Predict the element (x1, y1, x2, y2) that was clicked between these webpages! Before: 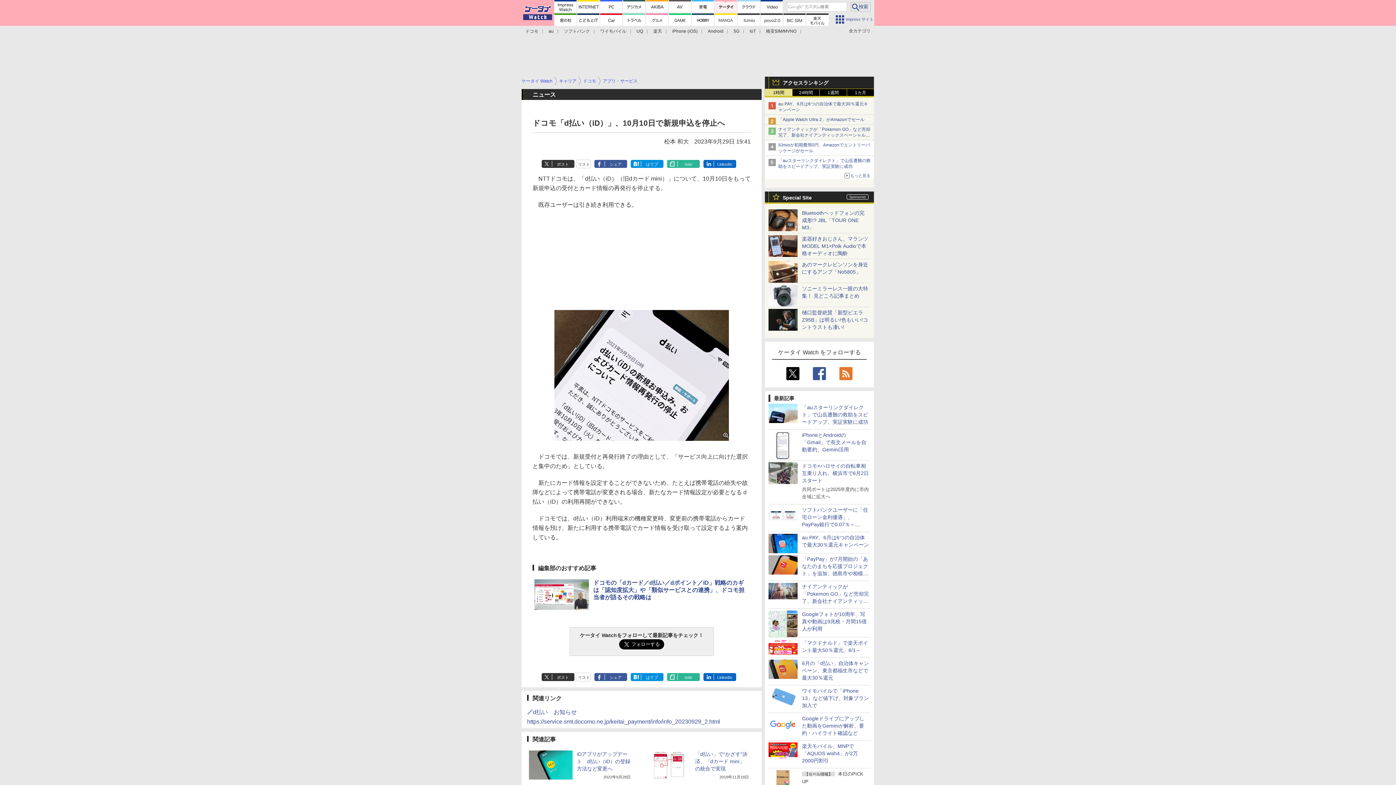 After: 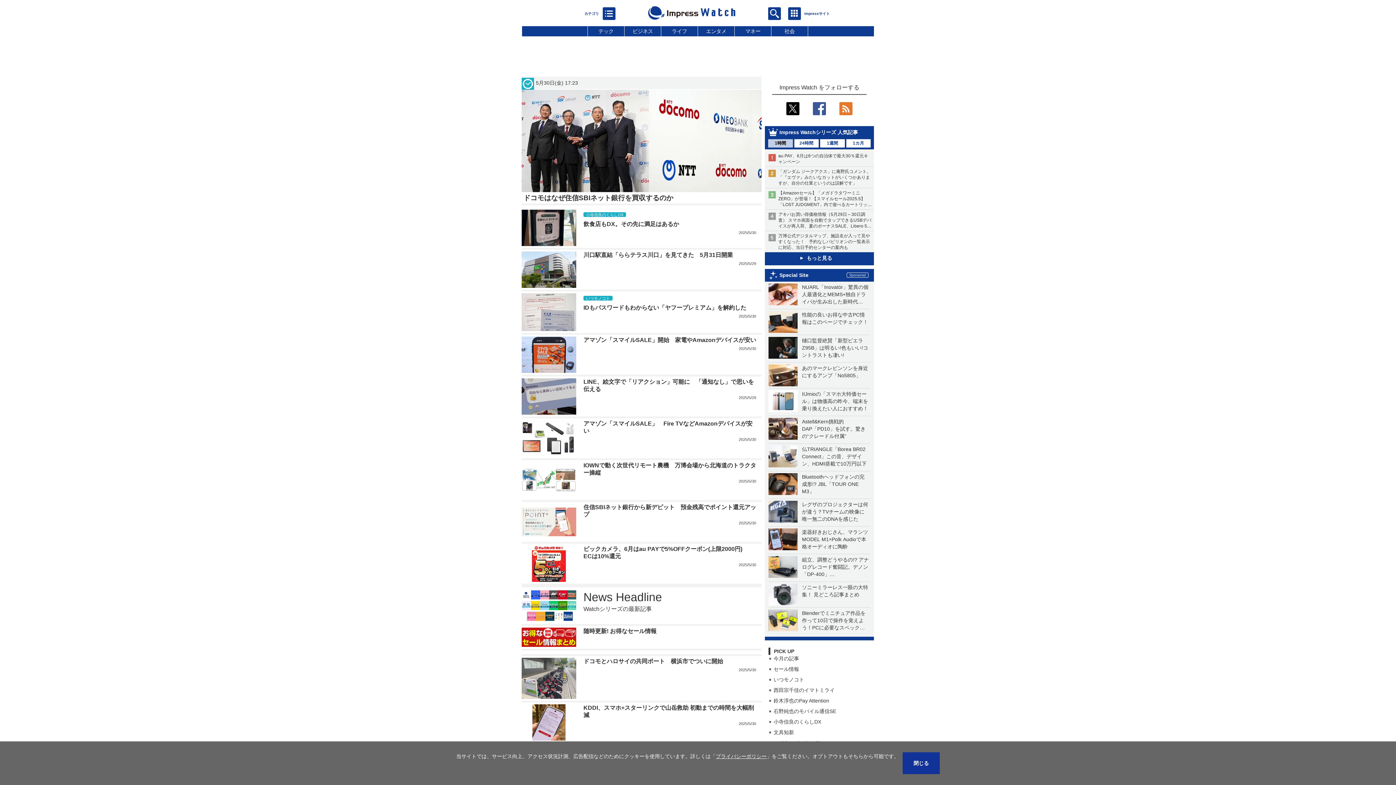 Action: bbox: (554, 0, 576, 12)